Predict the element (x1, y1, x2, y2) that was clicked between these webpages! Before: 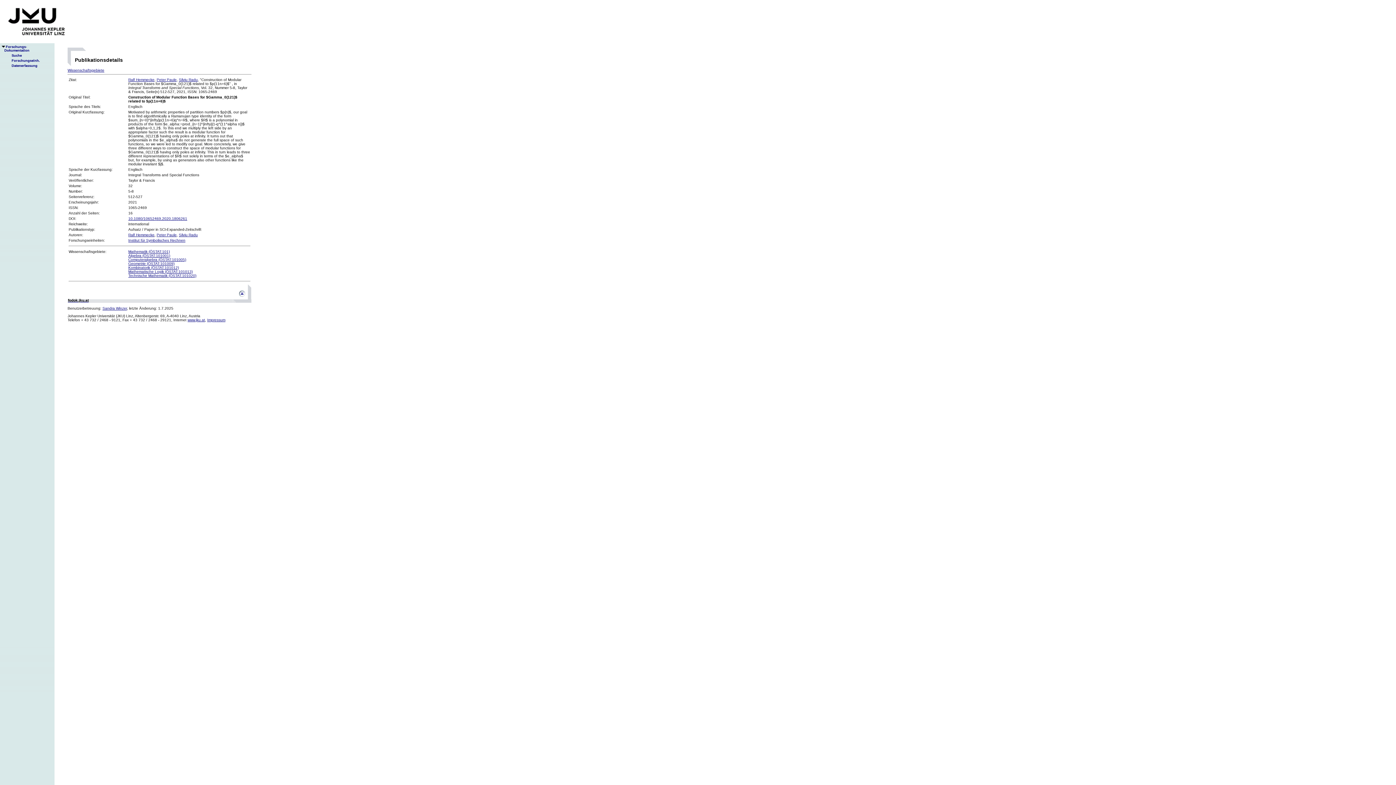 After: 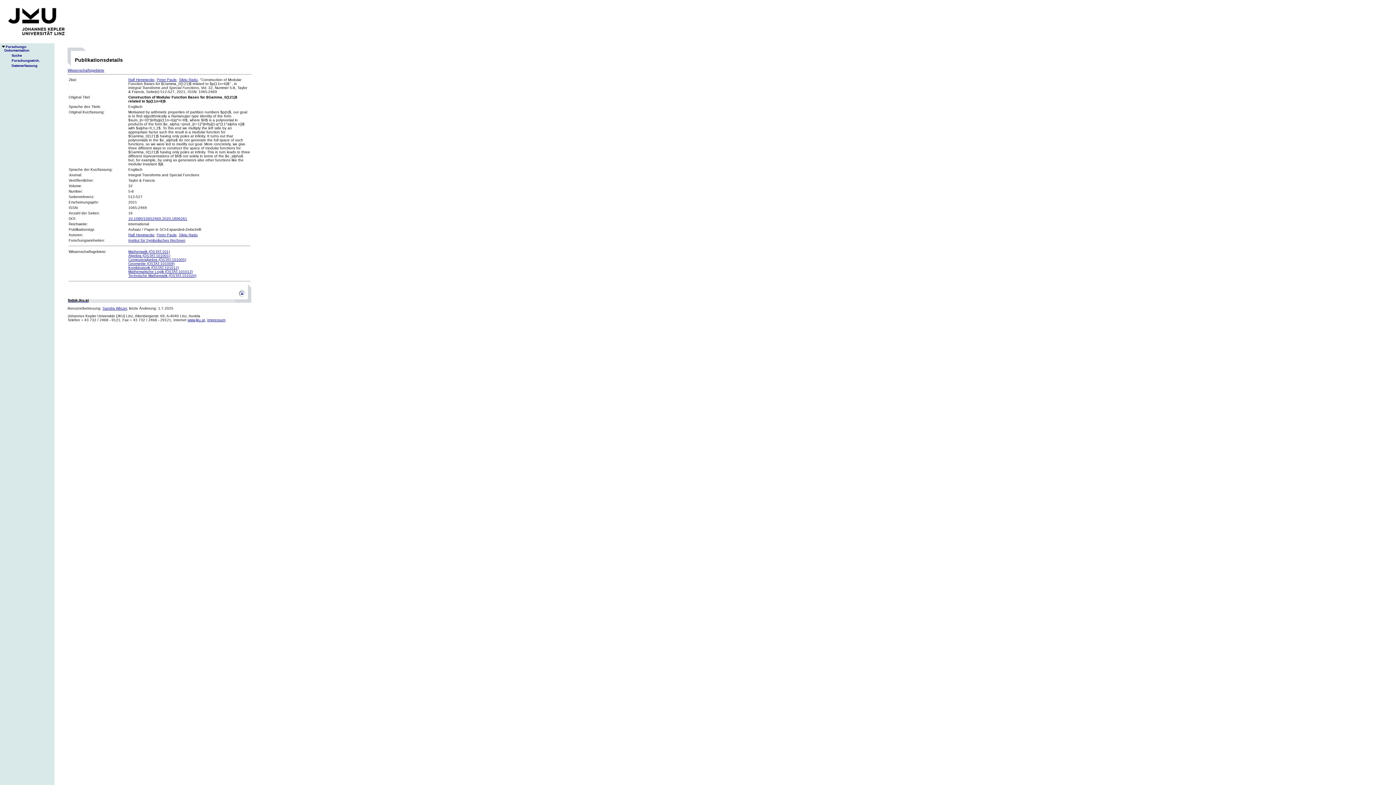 Action: bbox: (68, 249, 106, 253) label: Wissenschaftsgebiete: